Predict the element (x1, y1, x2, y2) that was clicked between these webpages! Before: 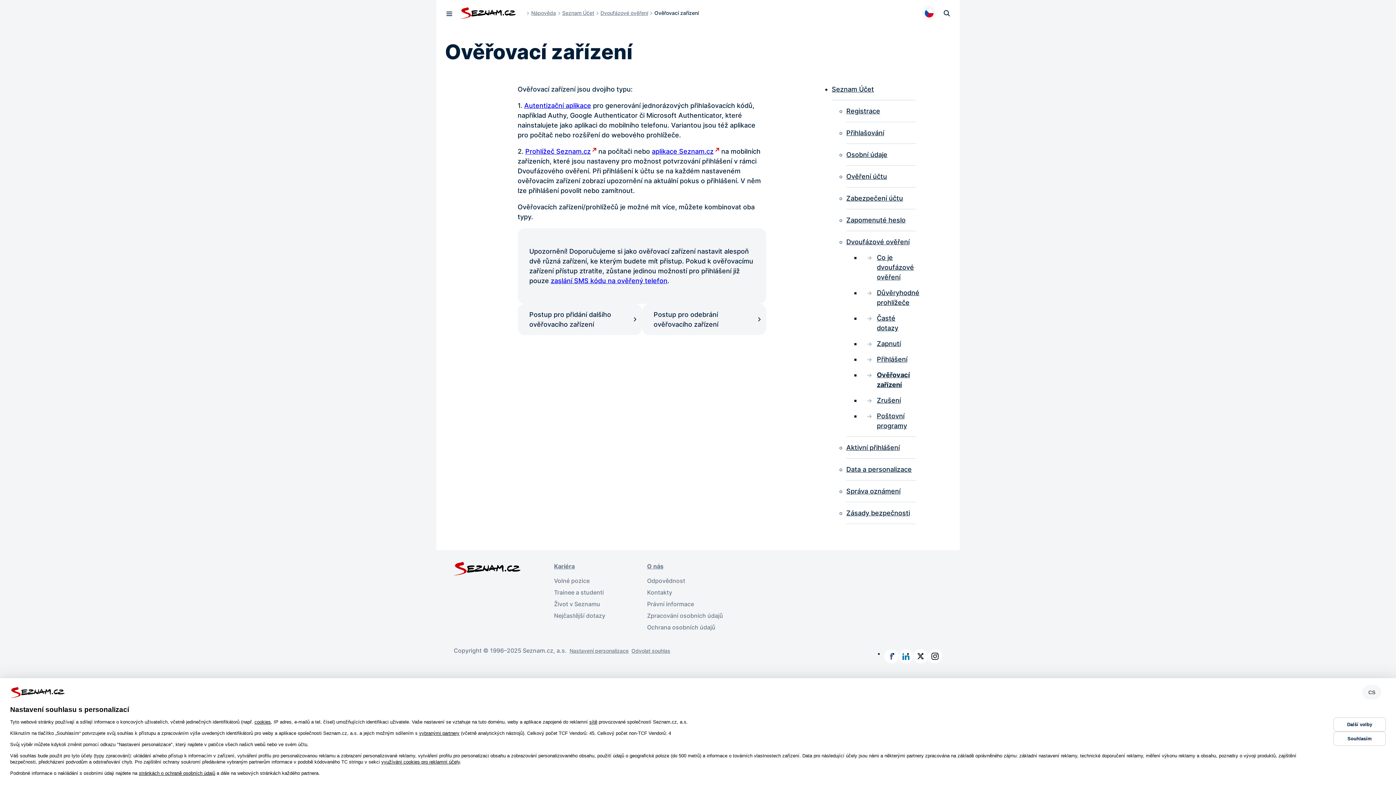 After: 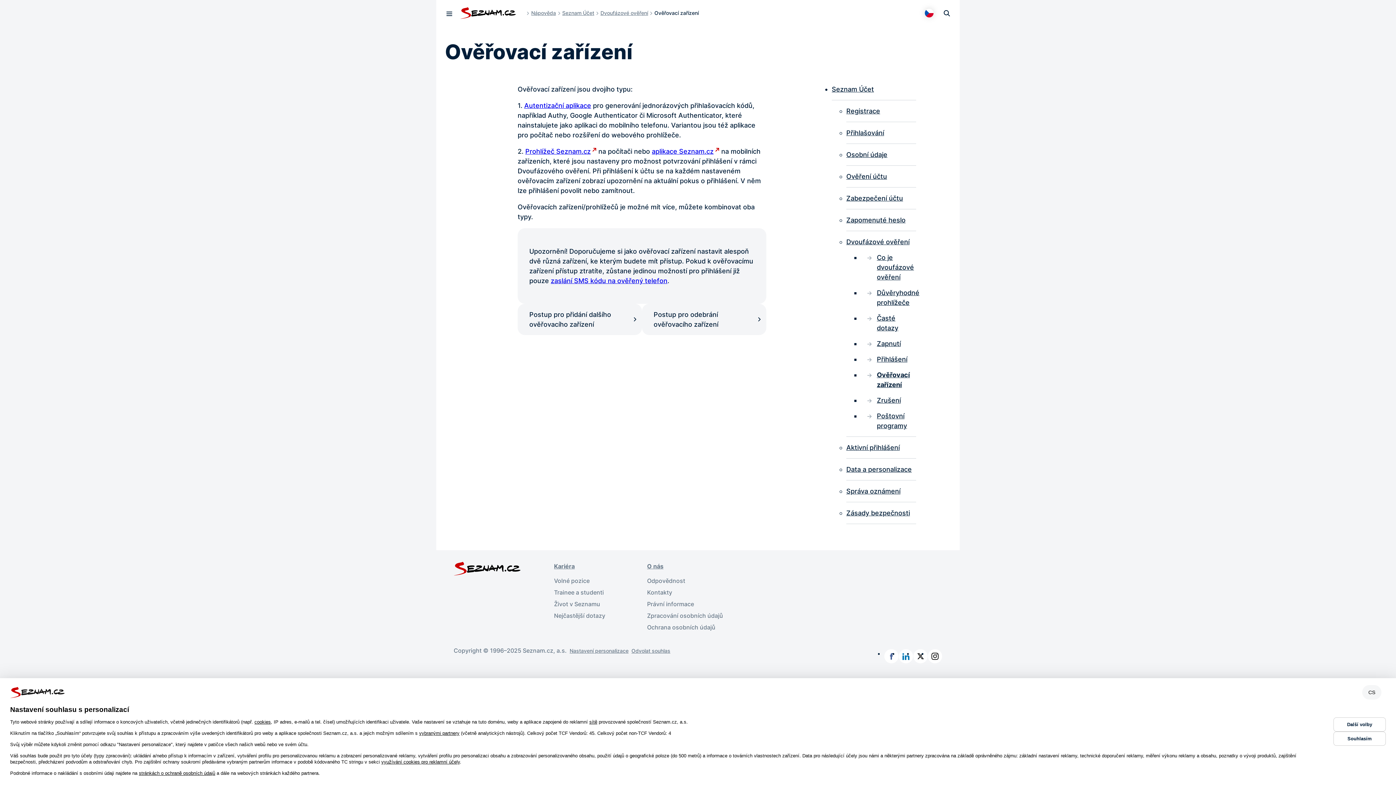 Action: bbox: (861, 370, 916, 389) label: Ověřovací zařízení